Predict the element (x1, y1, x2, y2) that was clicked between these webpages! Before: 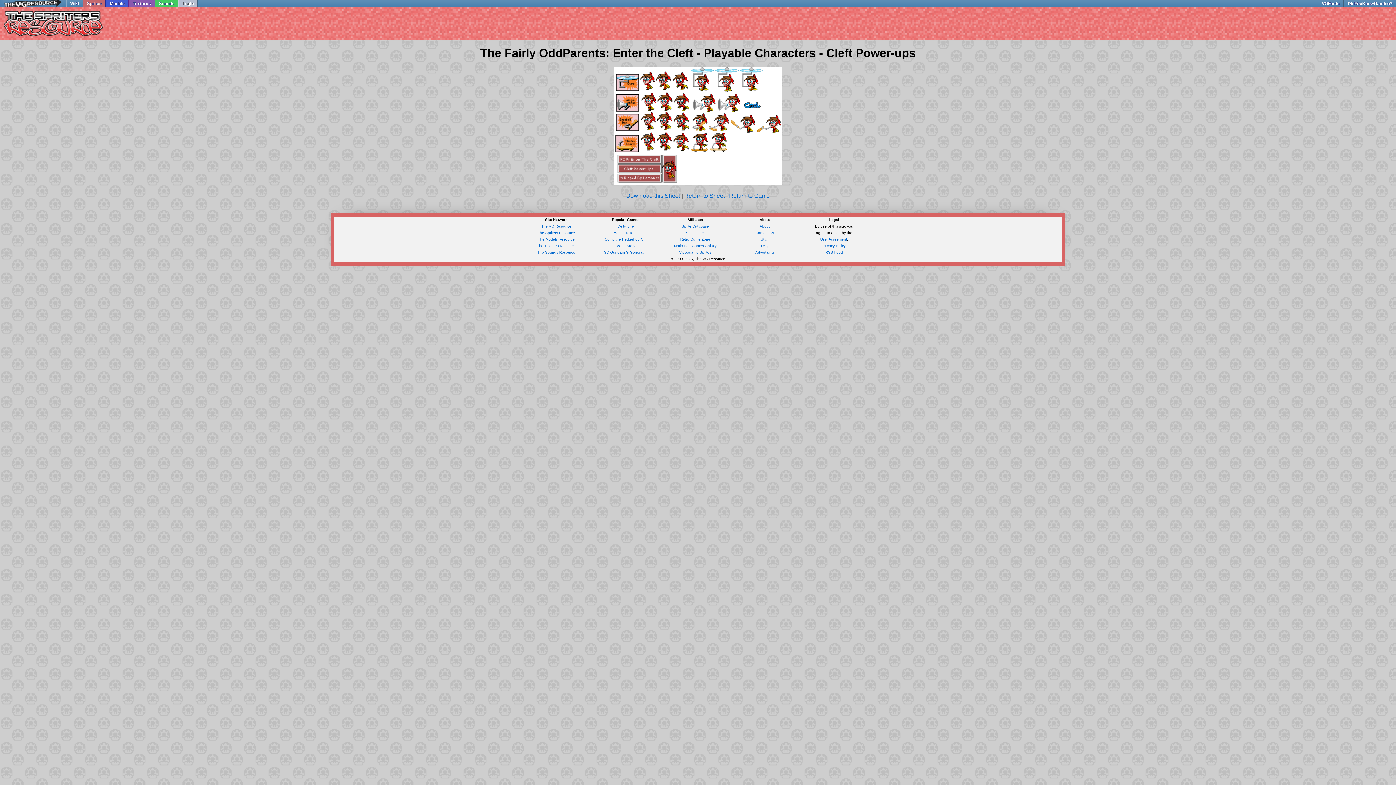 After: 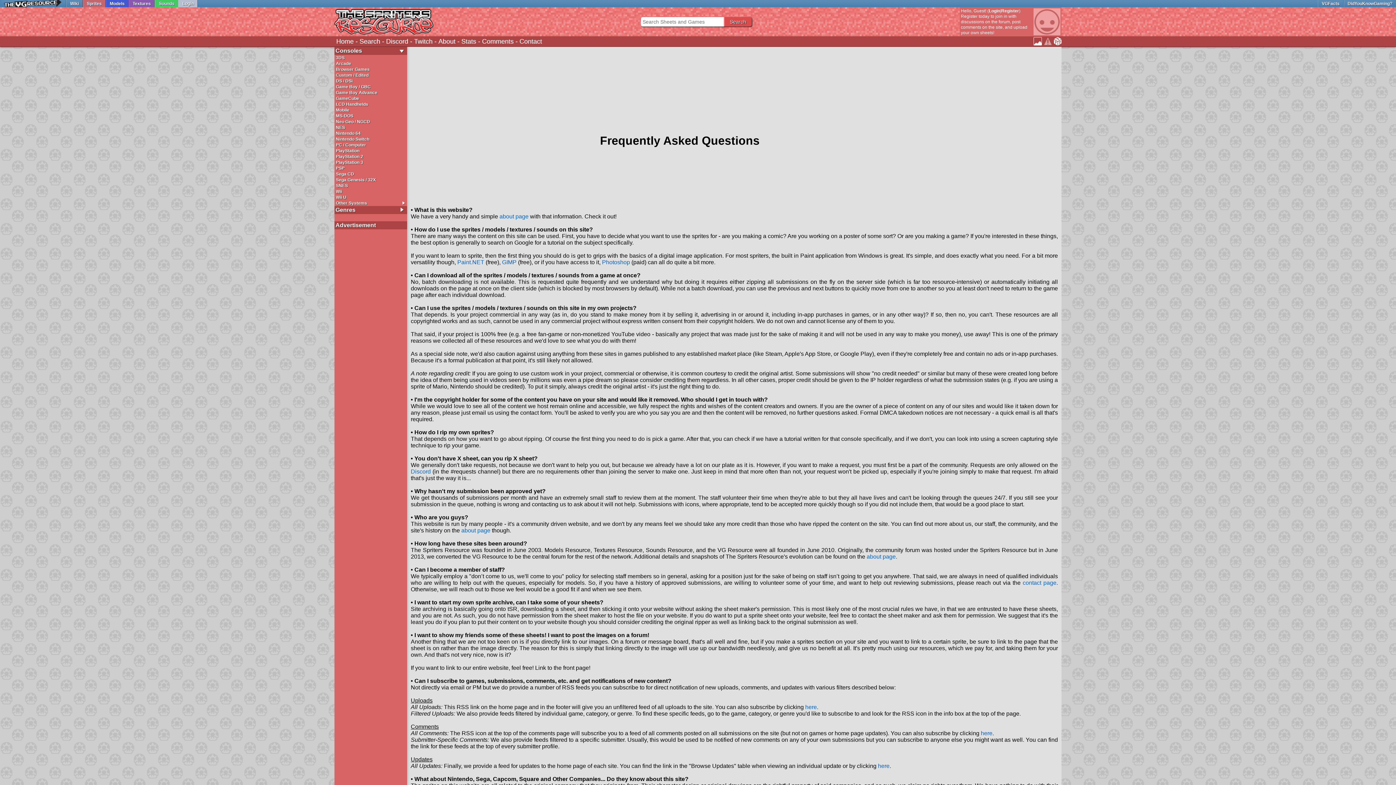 Action: label: FAQ bbox: (761, 244, 768, 248)